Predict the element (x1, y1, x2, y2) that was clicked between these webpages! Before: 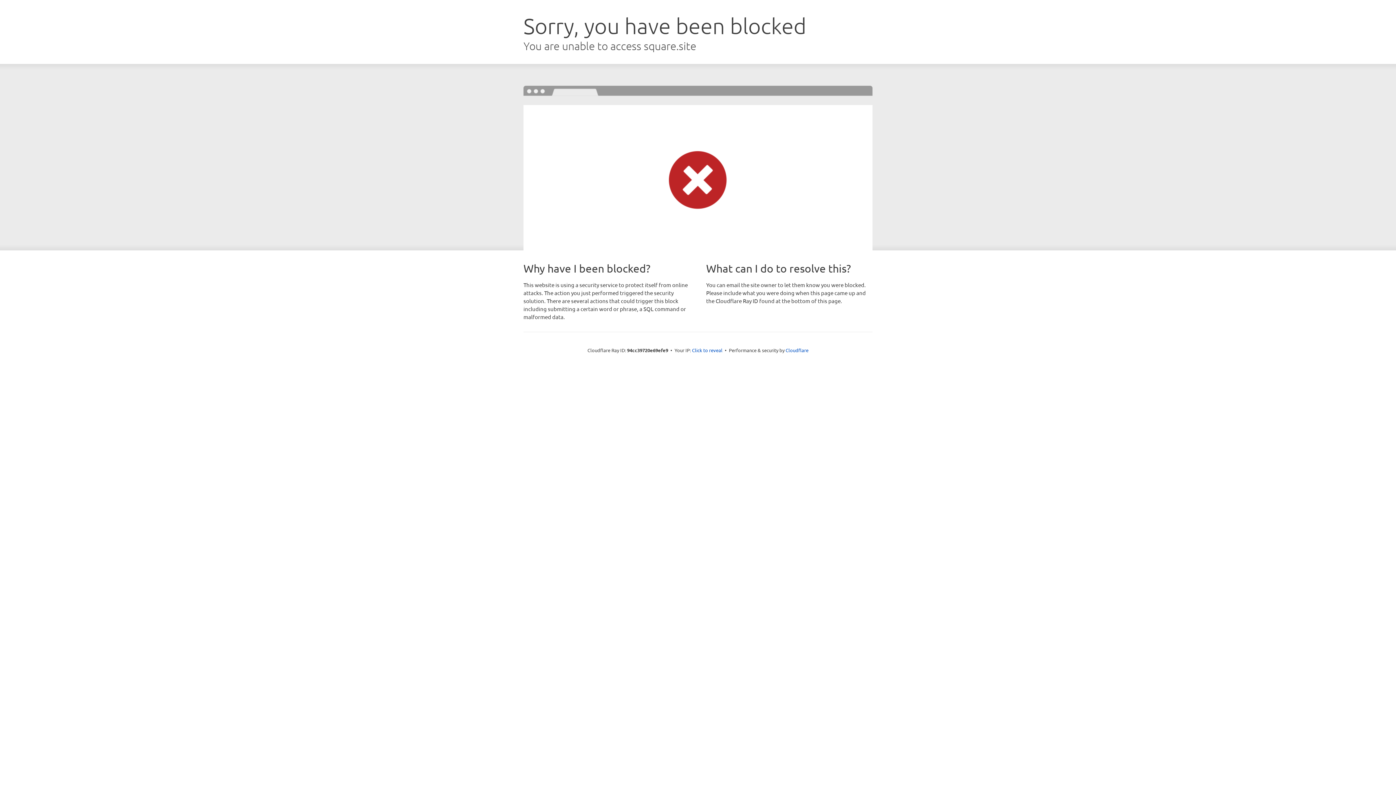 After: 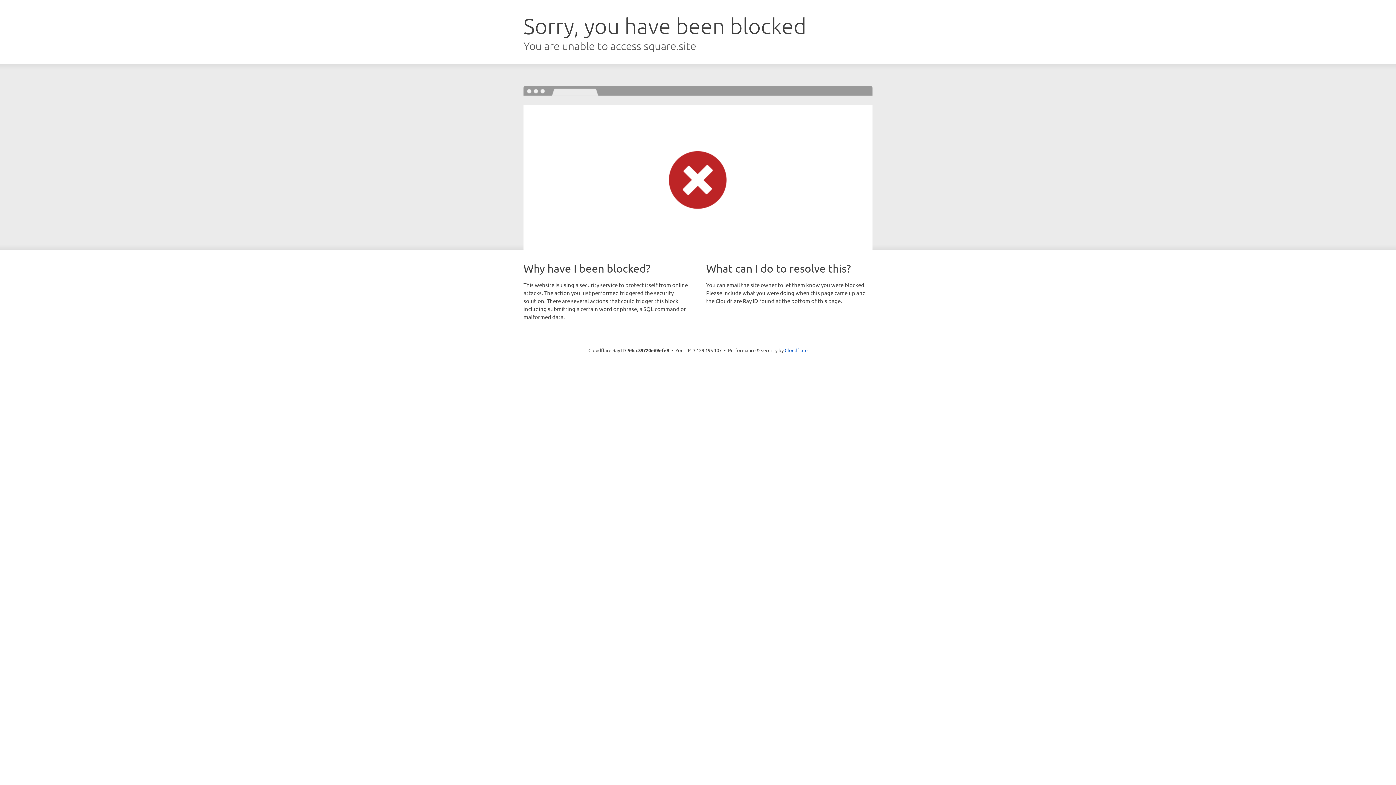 Action: label: Click to reveal bbox: (692, 346, 722, 353)